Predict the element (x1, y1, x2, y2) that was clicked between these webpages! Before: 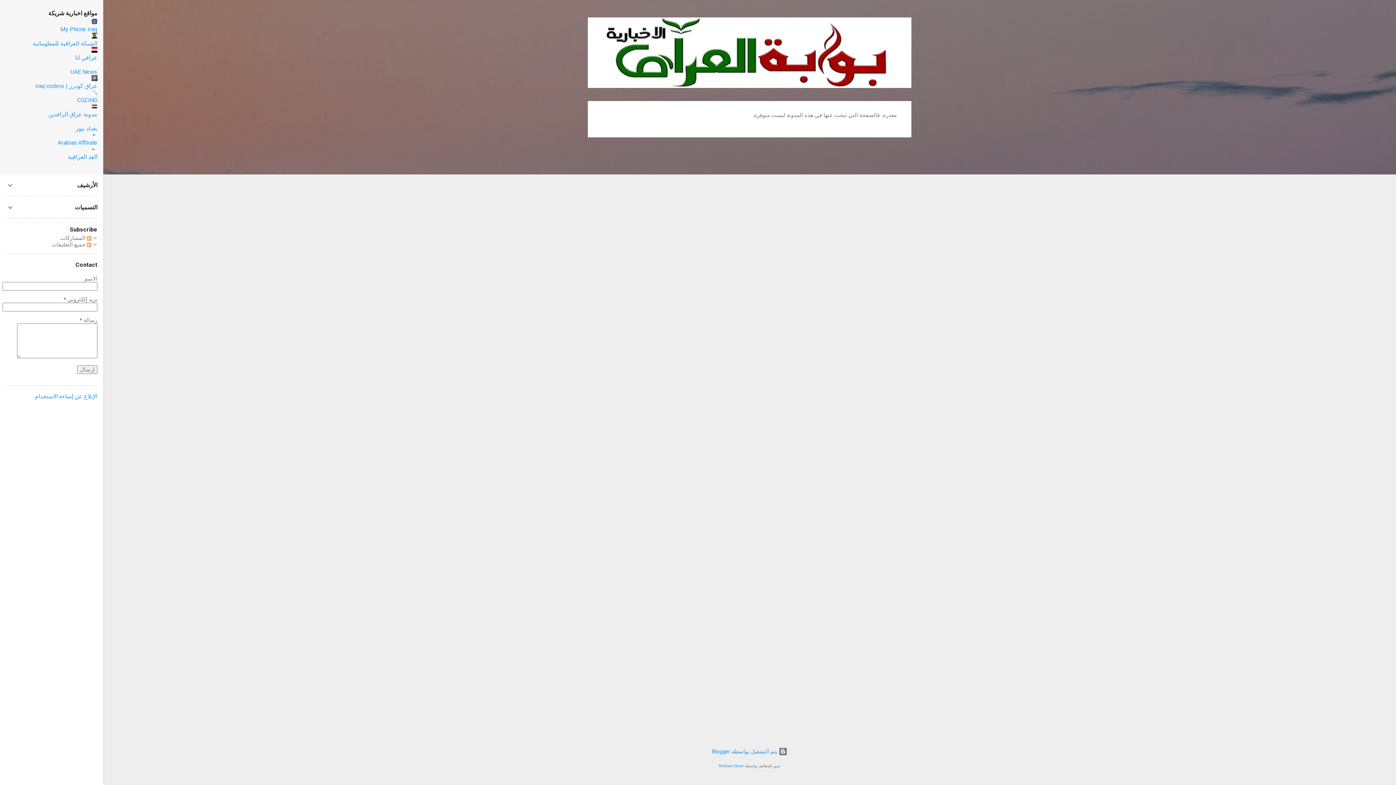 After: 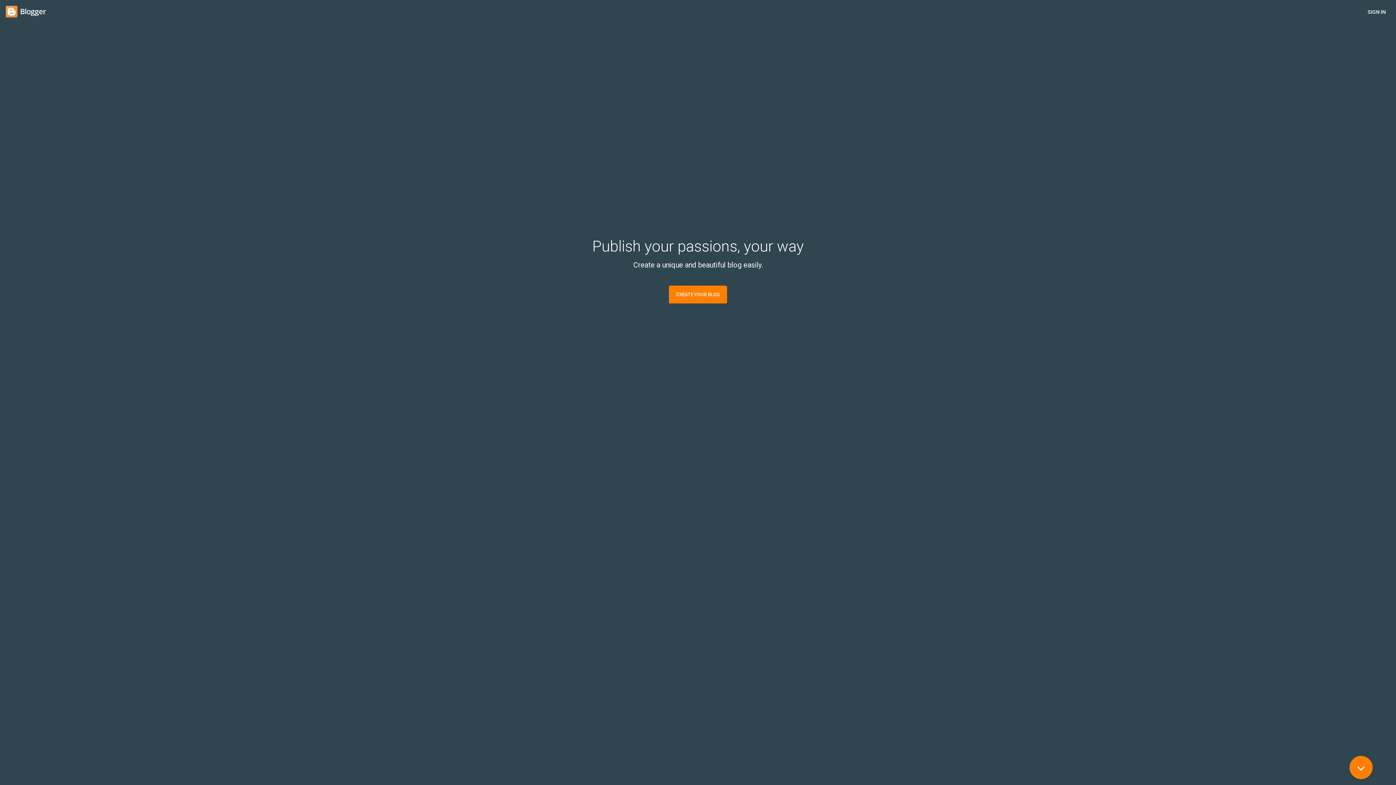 Action: label:  ‏يتم التشغيل بواسطة Blogger bbox: (712, 748, 787, 755)